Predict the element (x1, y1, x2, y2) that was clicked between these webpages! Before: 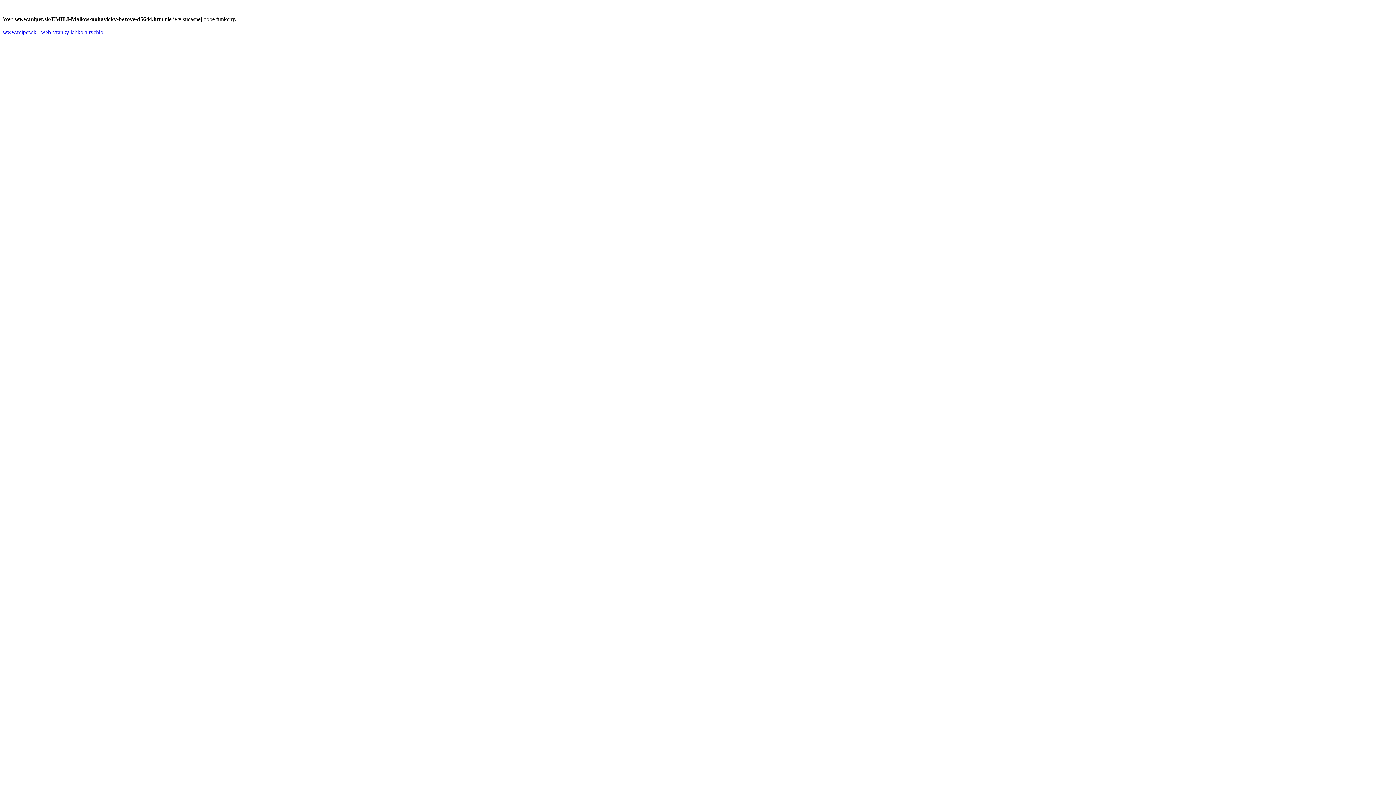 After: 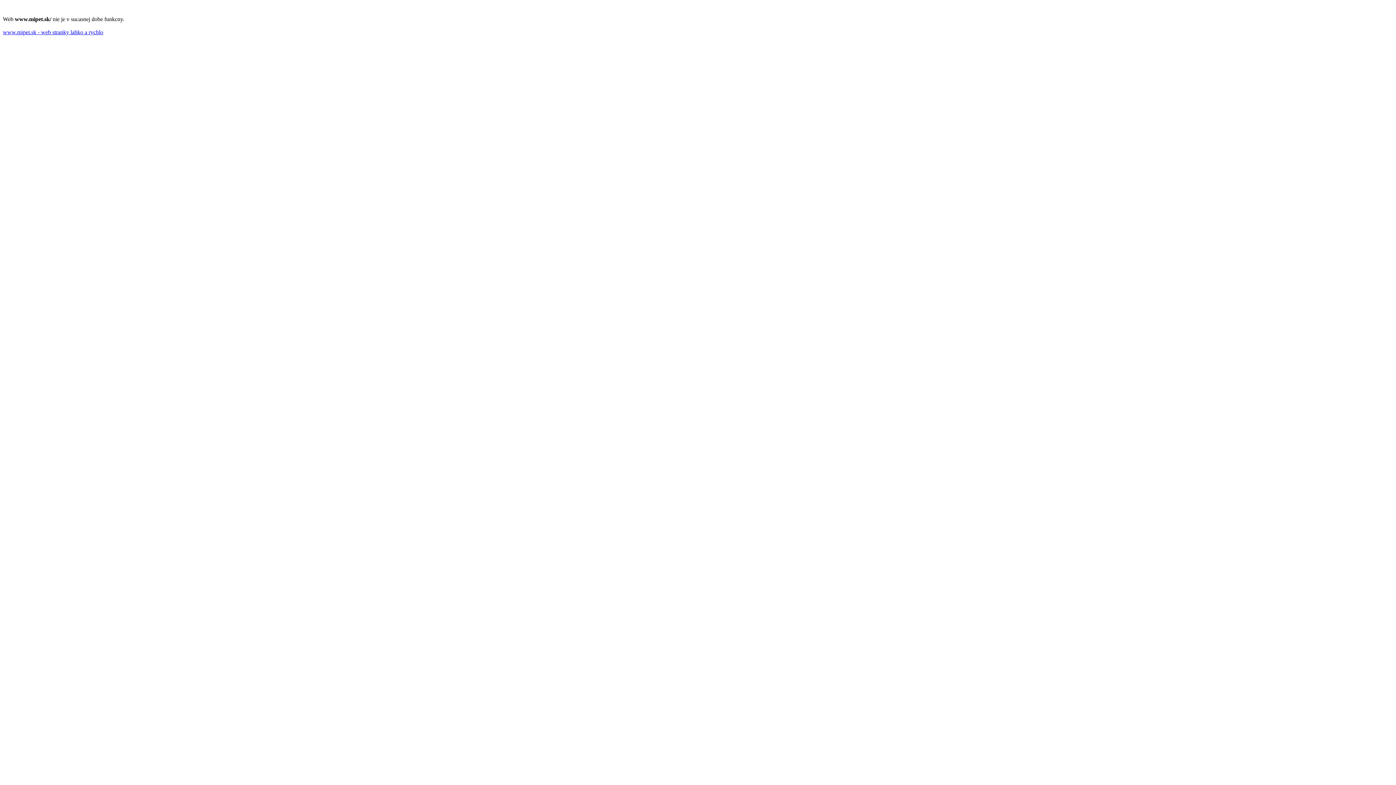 Action: label: www.mipet.sk - web stranky lahko a rychlo bbox: (2, 29, 103, 35)